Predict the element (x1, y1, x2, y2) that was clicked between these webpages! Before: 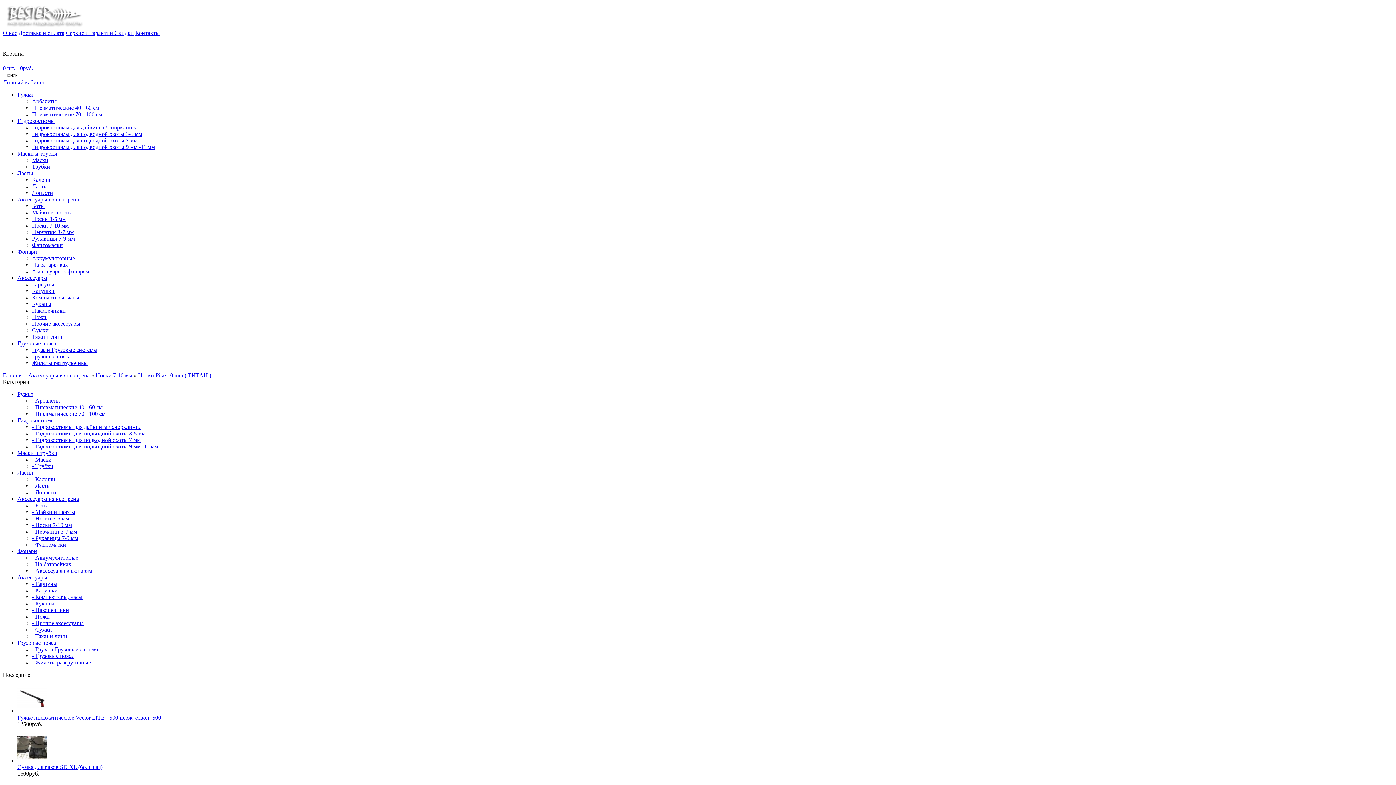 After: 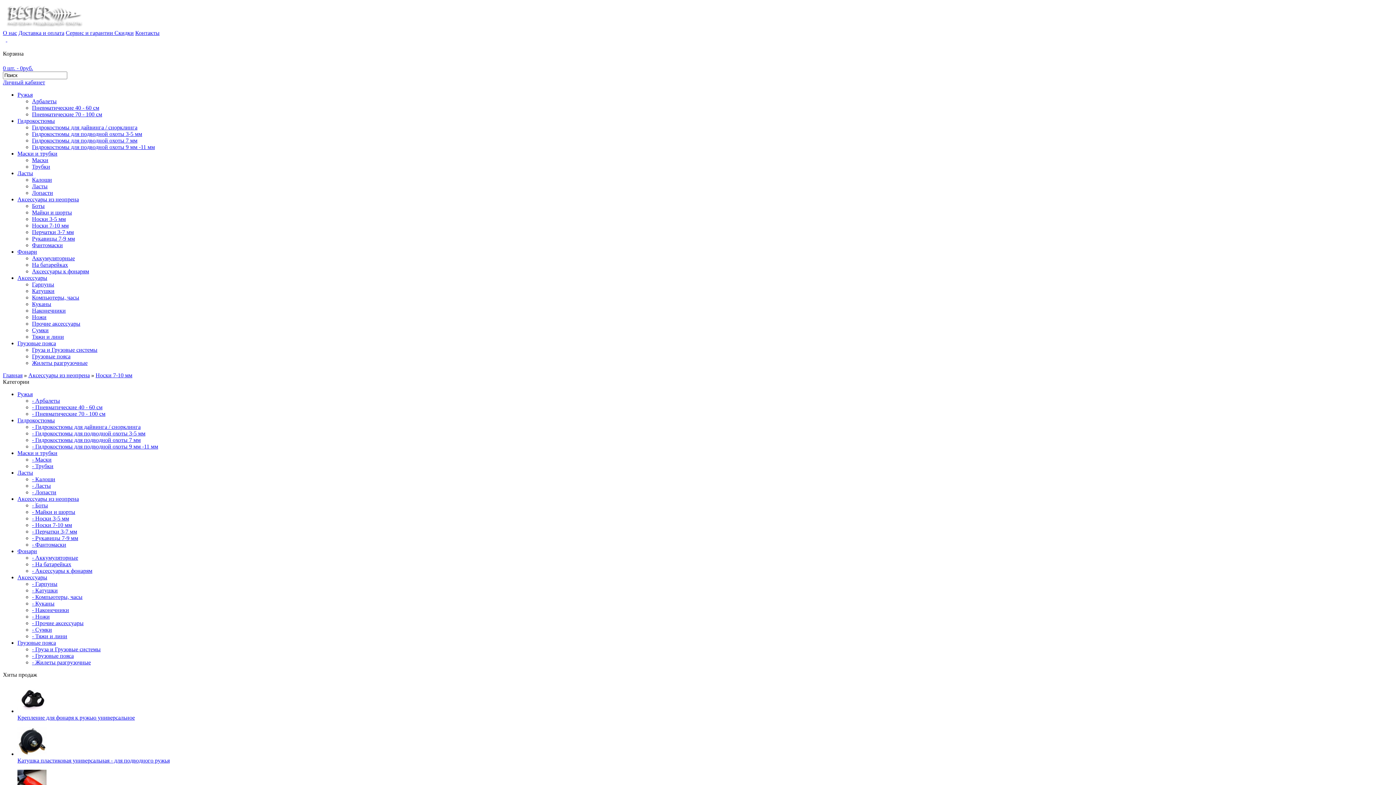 Action: label: - Носки 7-10 мм bbox: (32, 522, 72, 528)